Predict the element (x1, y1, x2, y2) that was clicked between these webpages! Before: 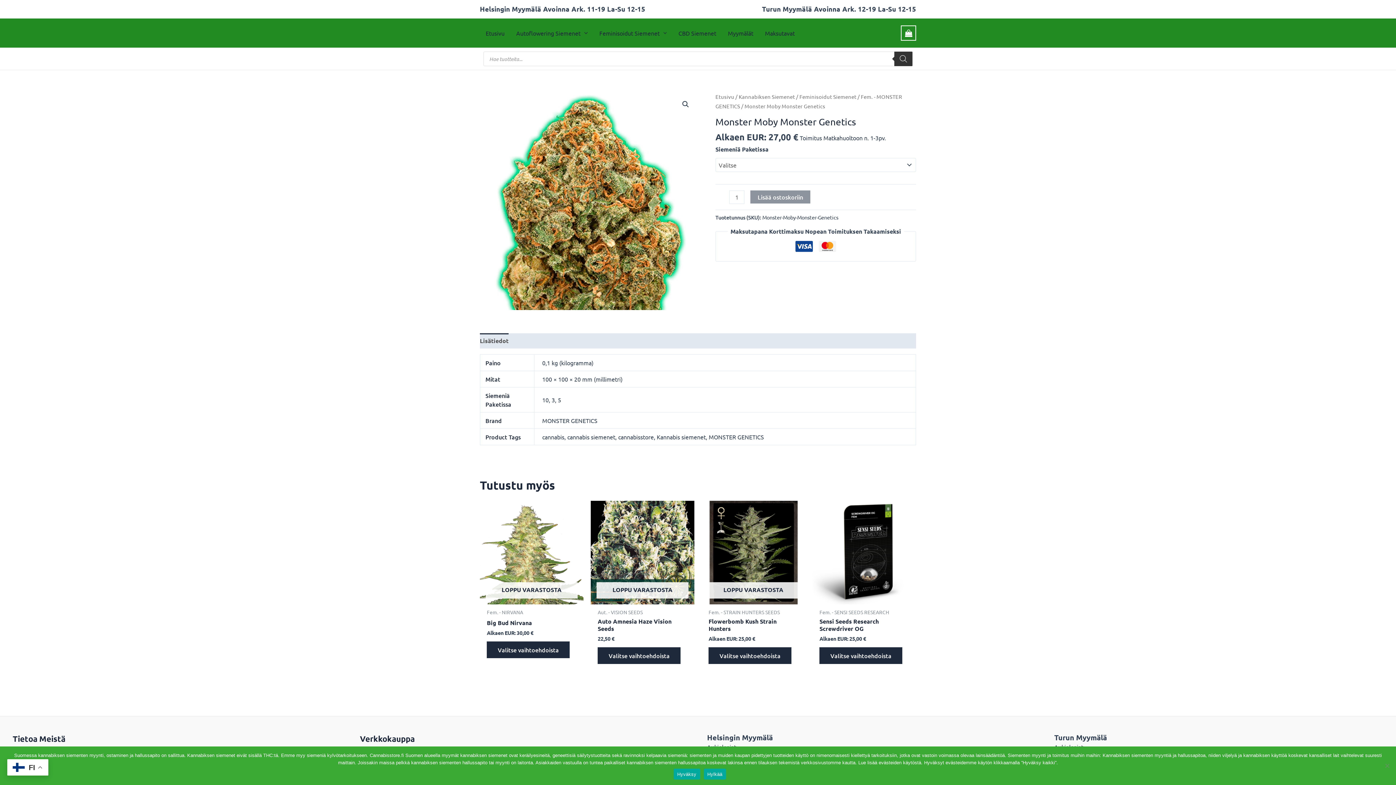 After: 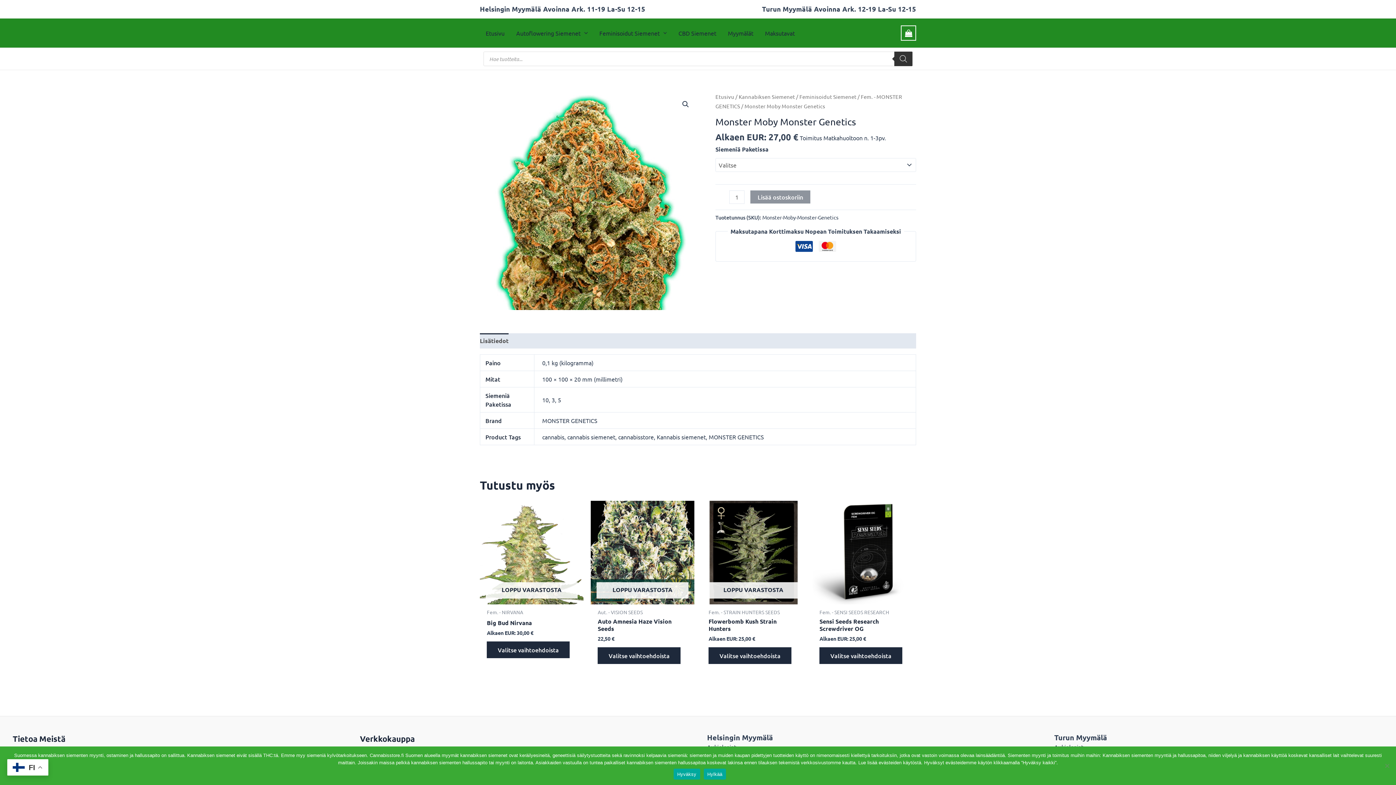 Action: label: Lisää ostoskoriin bbox: (750, 190, 810, 203)